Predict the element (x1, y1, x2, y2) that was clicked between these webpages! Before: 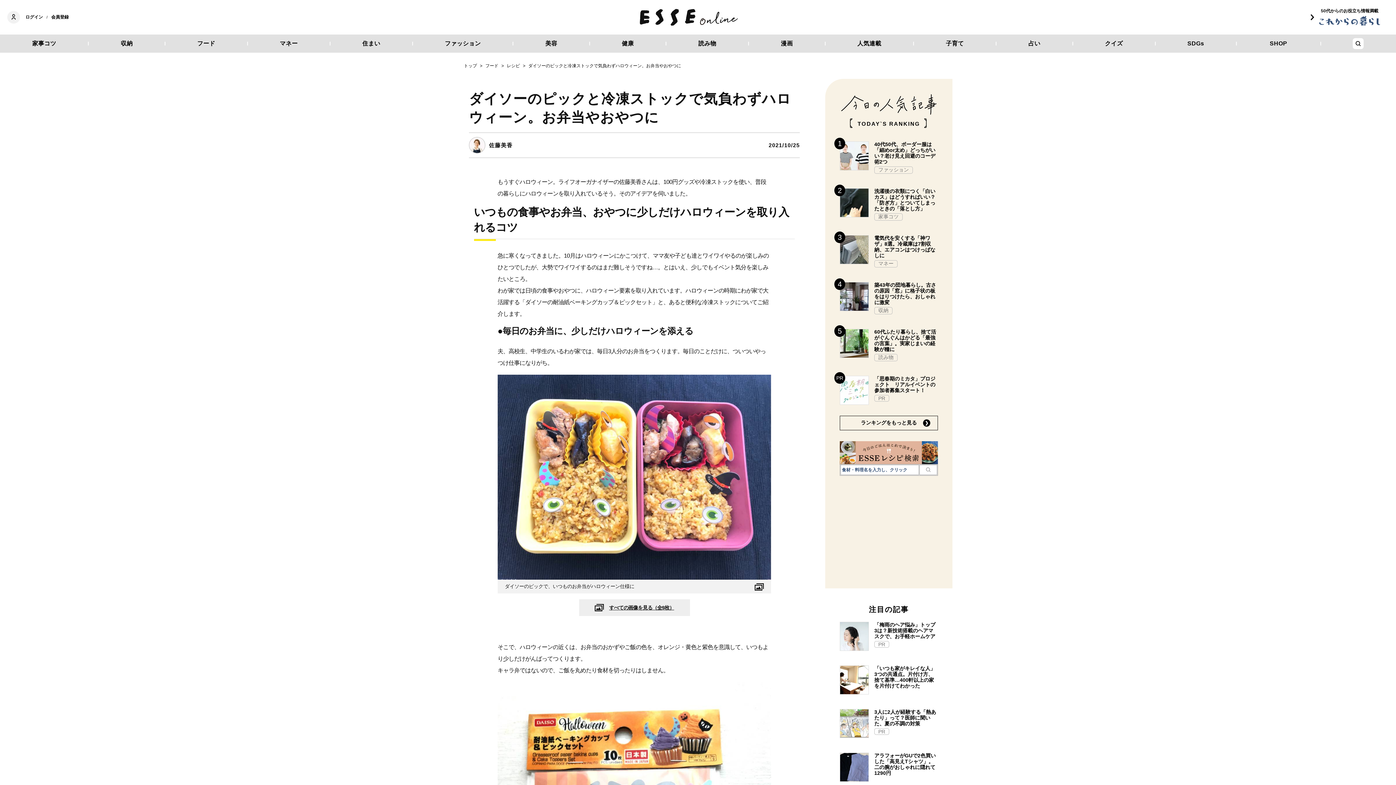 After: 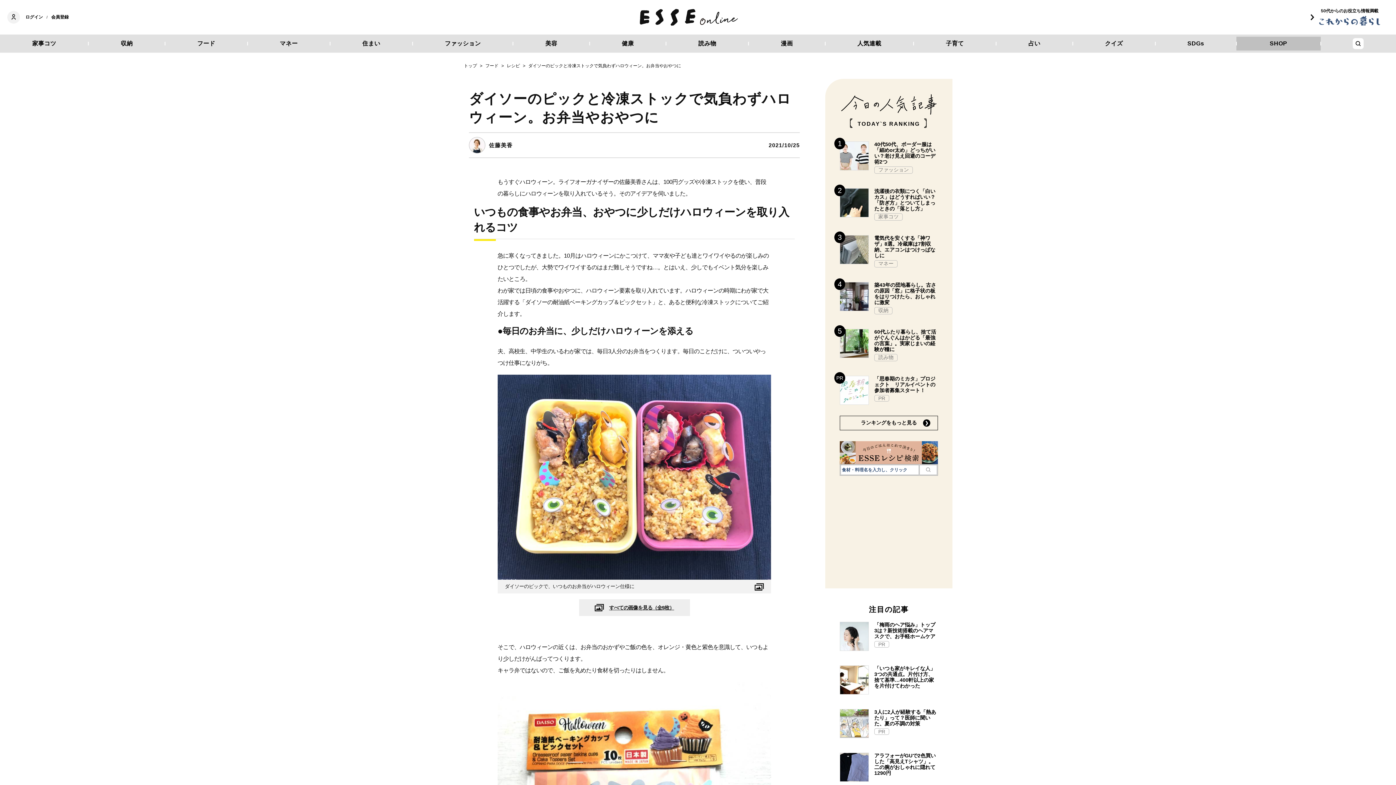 Action: bbox: (1236, 36, 1320, 50) label: SHOP